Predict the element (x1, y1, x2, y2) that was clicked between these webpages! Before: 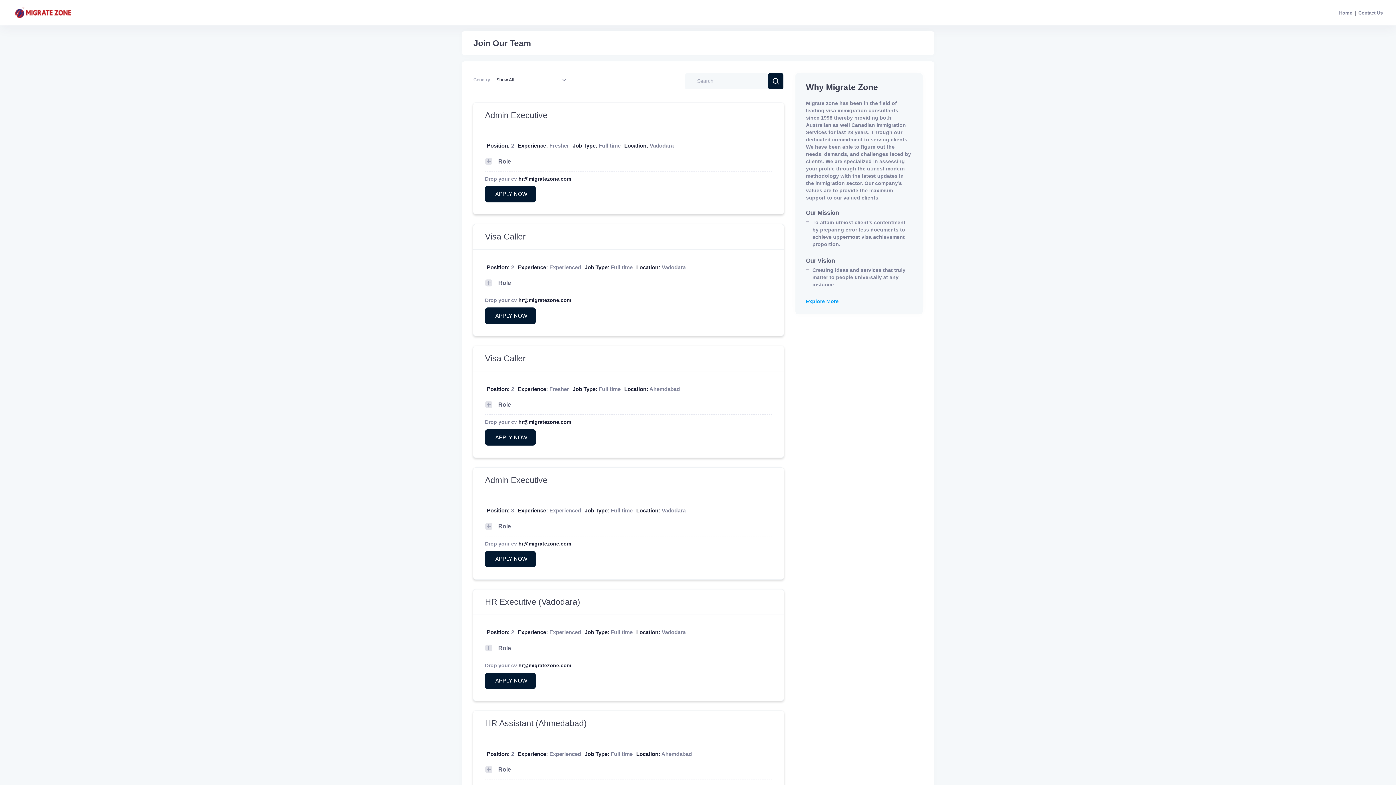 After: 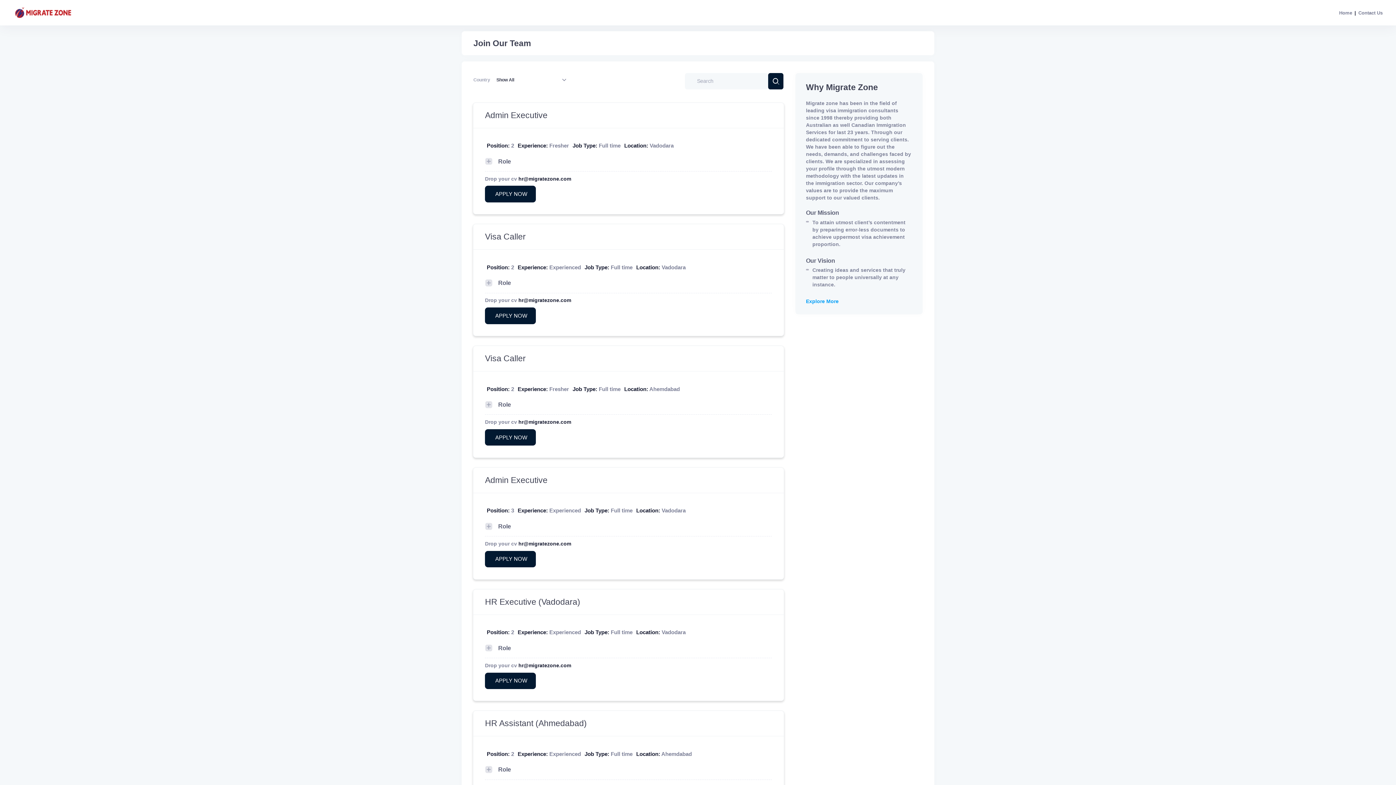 Action: bbox: (518, 419, 571, 425) label: hr@migratezone.com